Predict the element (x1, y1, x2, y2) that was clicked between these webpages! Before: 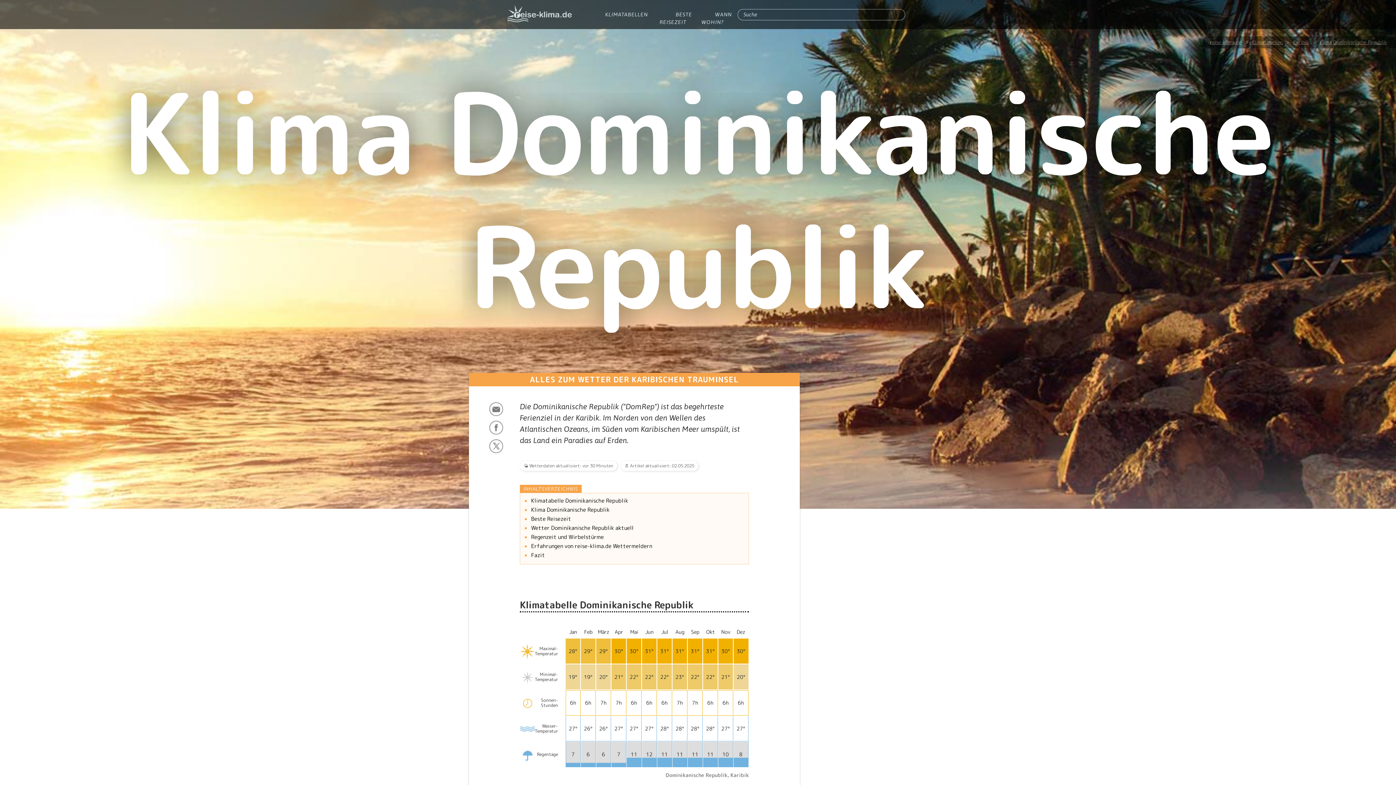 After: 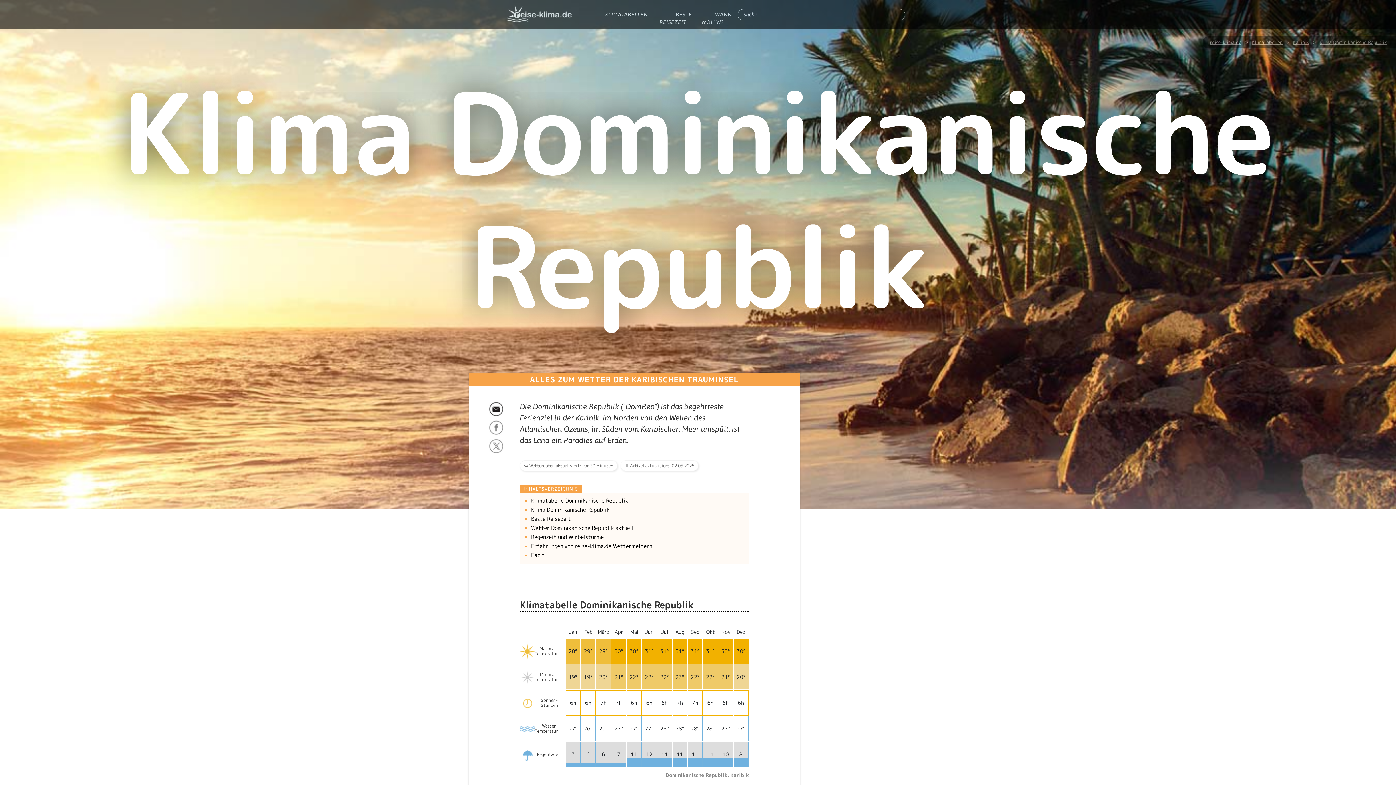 Action: bbox: (489, 404, 503, 412) label: Artikel per Mail verschicken